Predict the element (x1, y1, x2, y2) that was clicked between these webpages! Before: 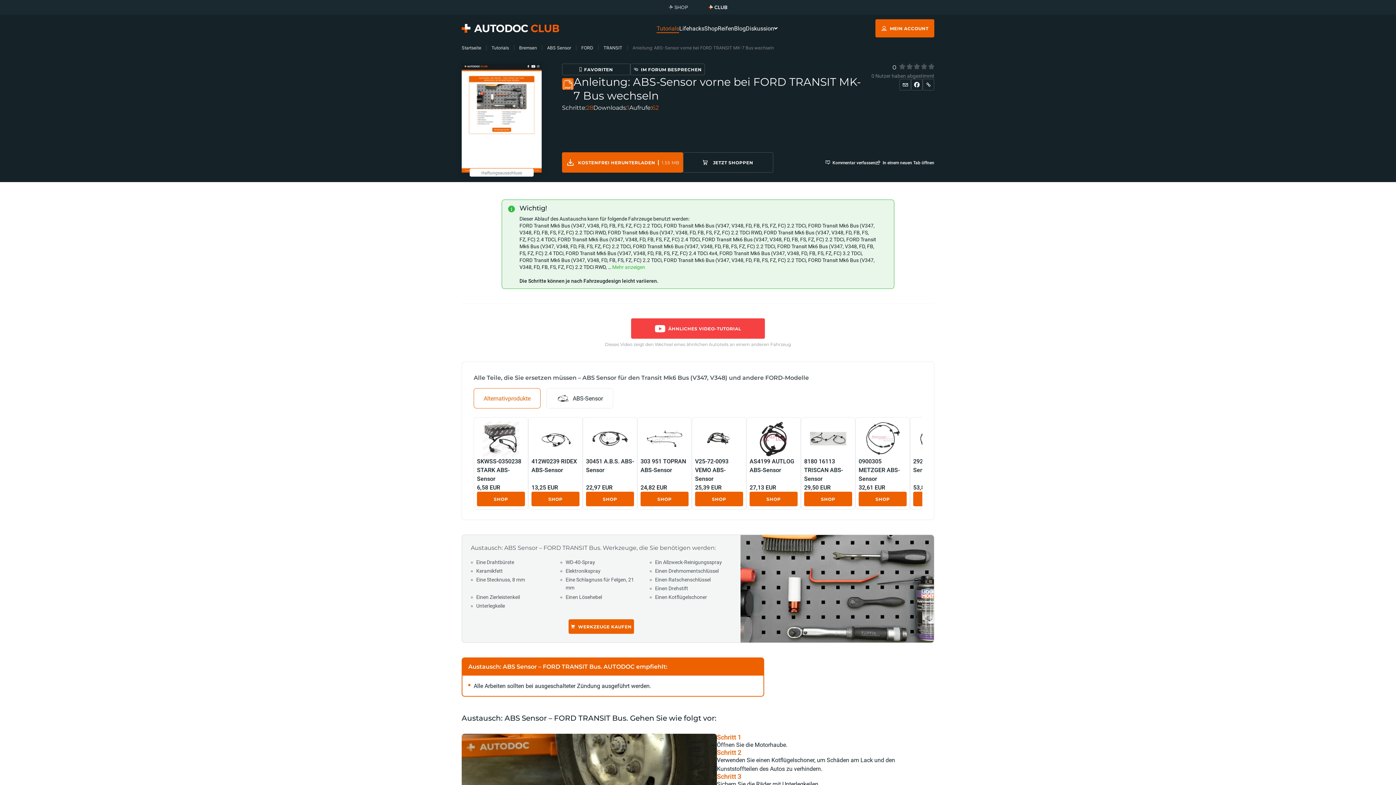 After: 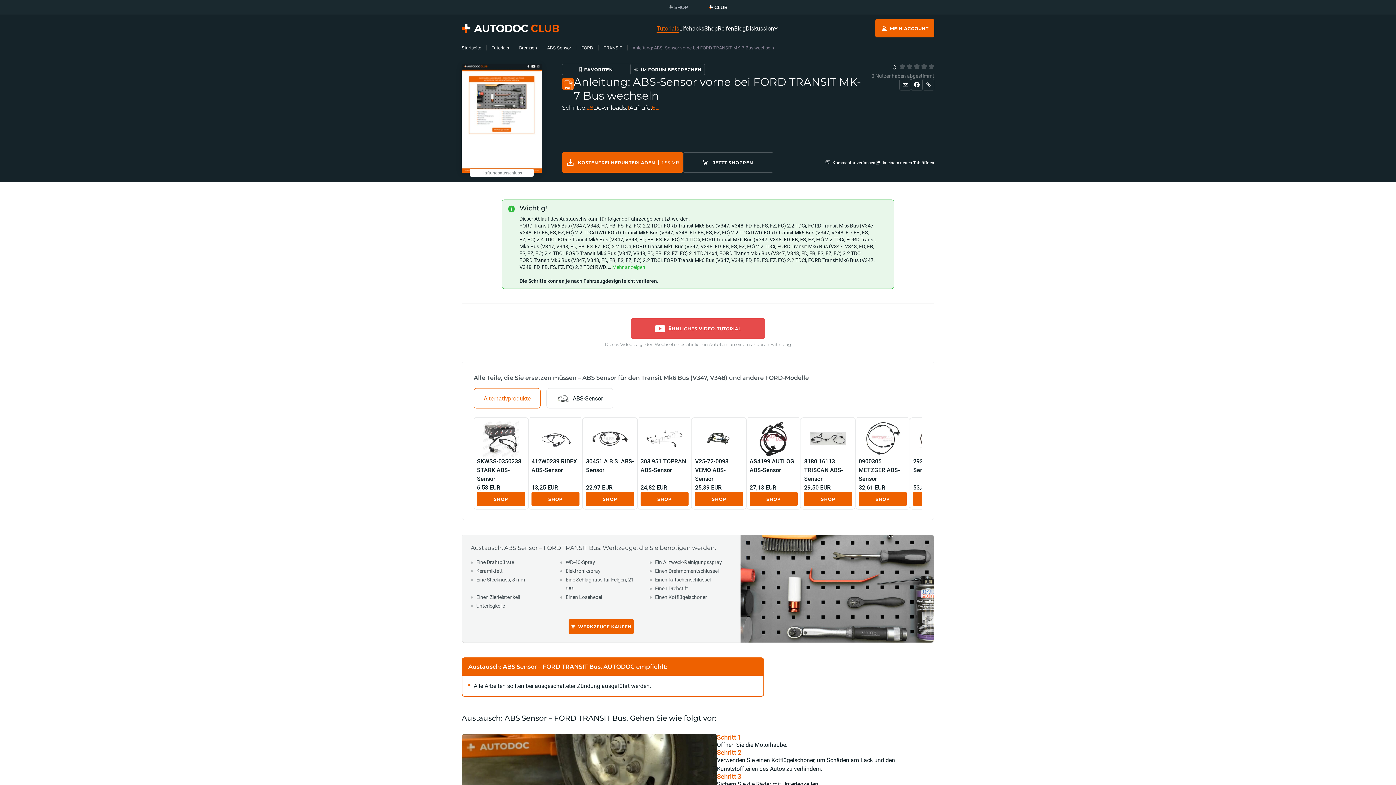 Action: bbox: (631, 318, 765, 338) label: ÄHNLICHES VIDEO-TUTORIAL